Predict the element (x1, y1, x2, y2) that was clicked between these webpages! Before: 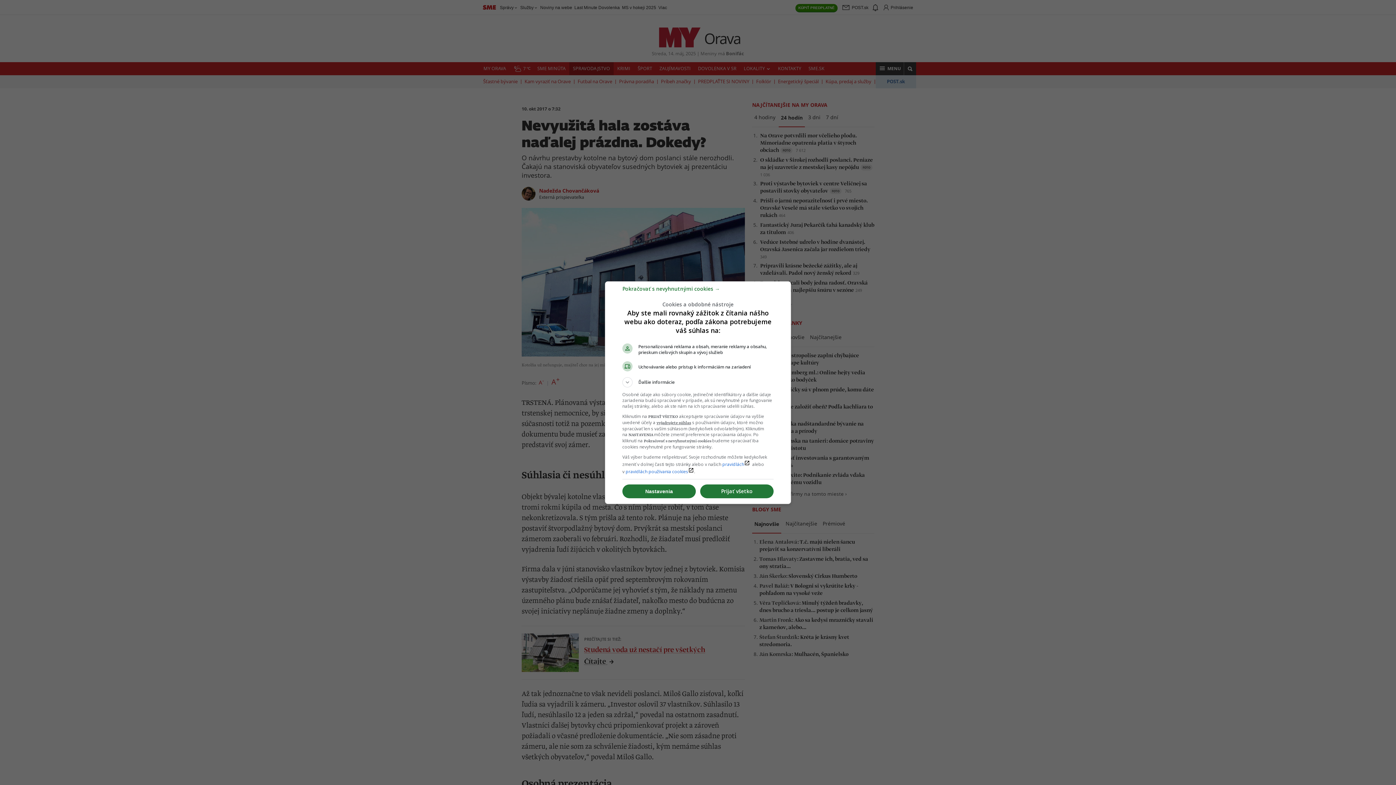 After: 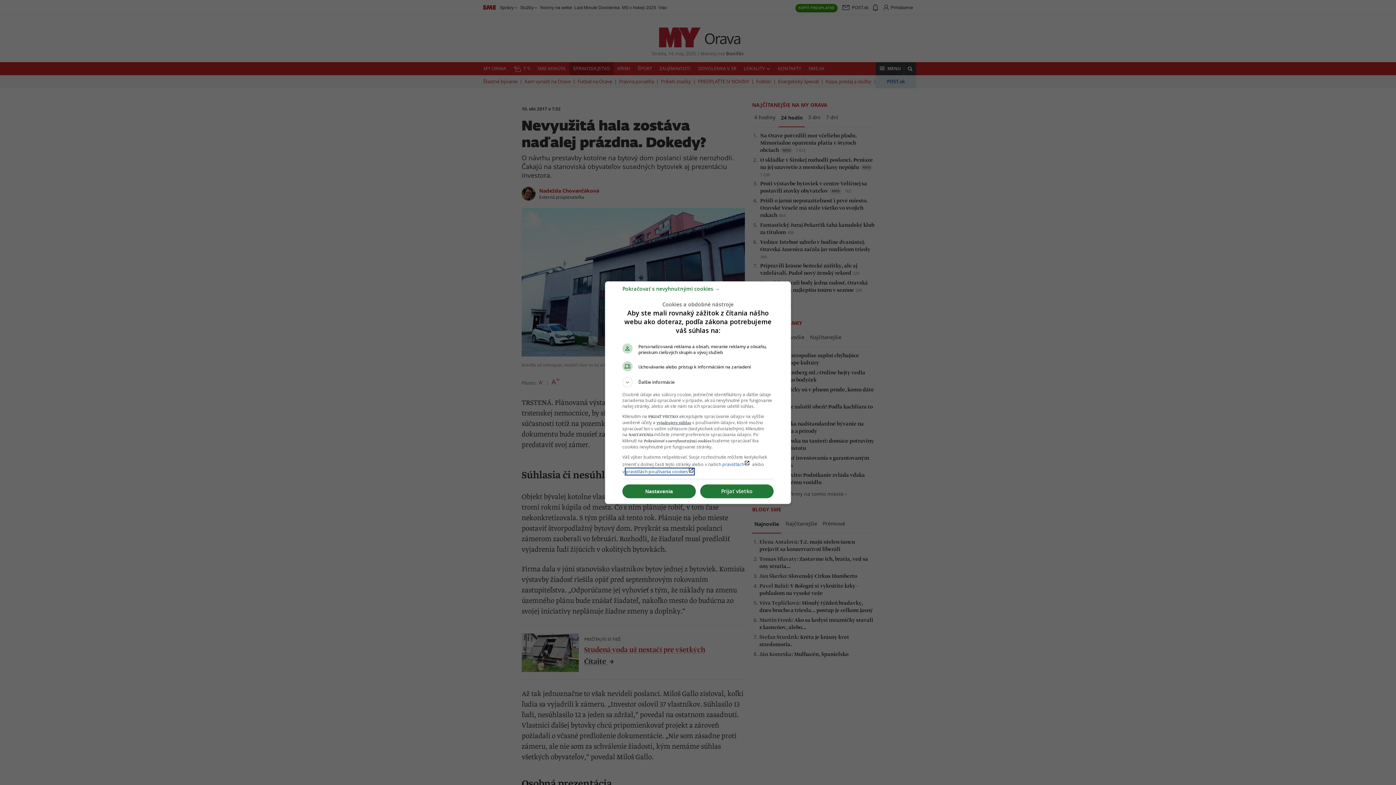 Action: label: pravidlách používania cookieslaunch bbox: (625, 468, 694, 474)